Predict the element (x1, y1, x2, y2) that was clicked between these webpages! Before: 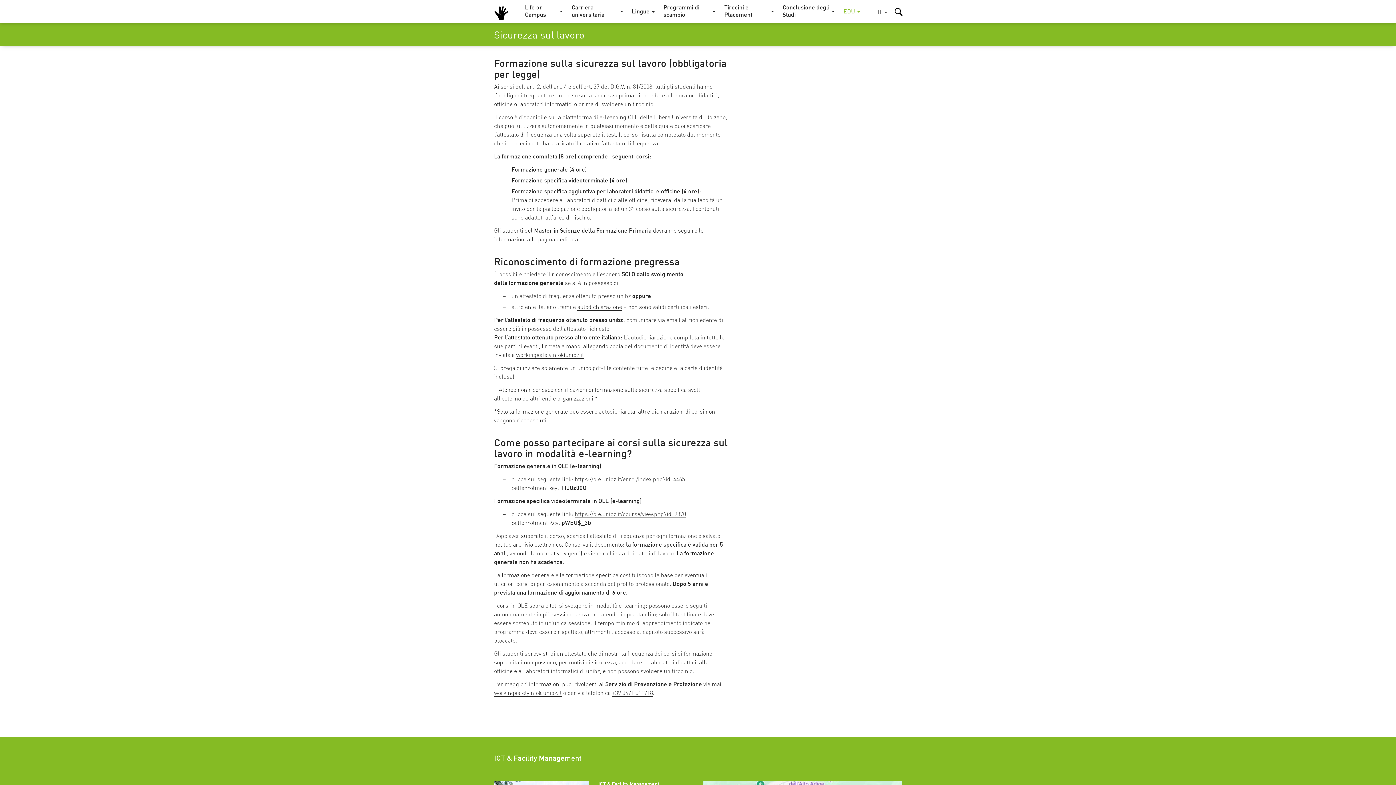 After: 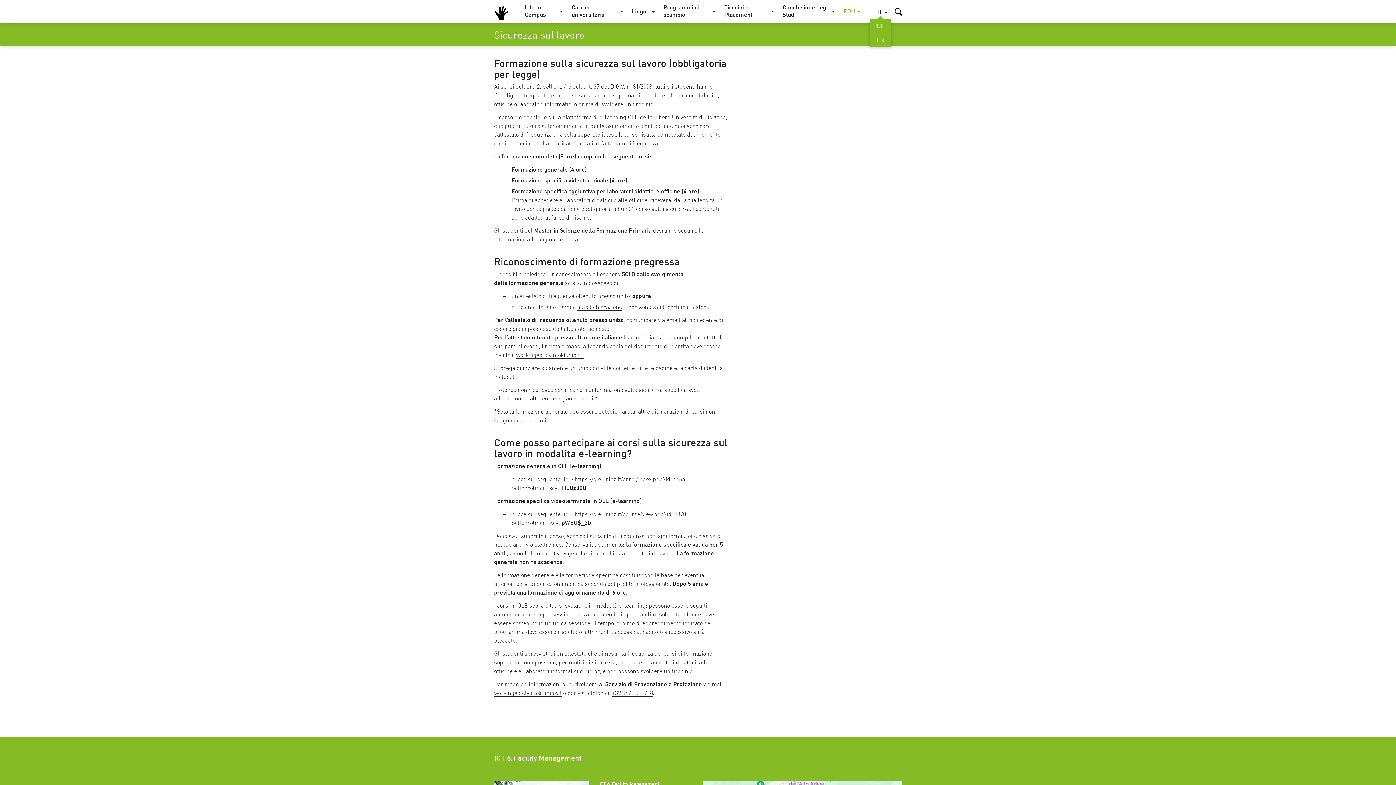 Action: label: Seleziona la lingua. Lingua attuale: IT
IT bbox: (877, 8, 887, 16)